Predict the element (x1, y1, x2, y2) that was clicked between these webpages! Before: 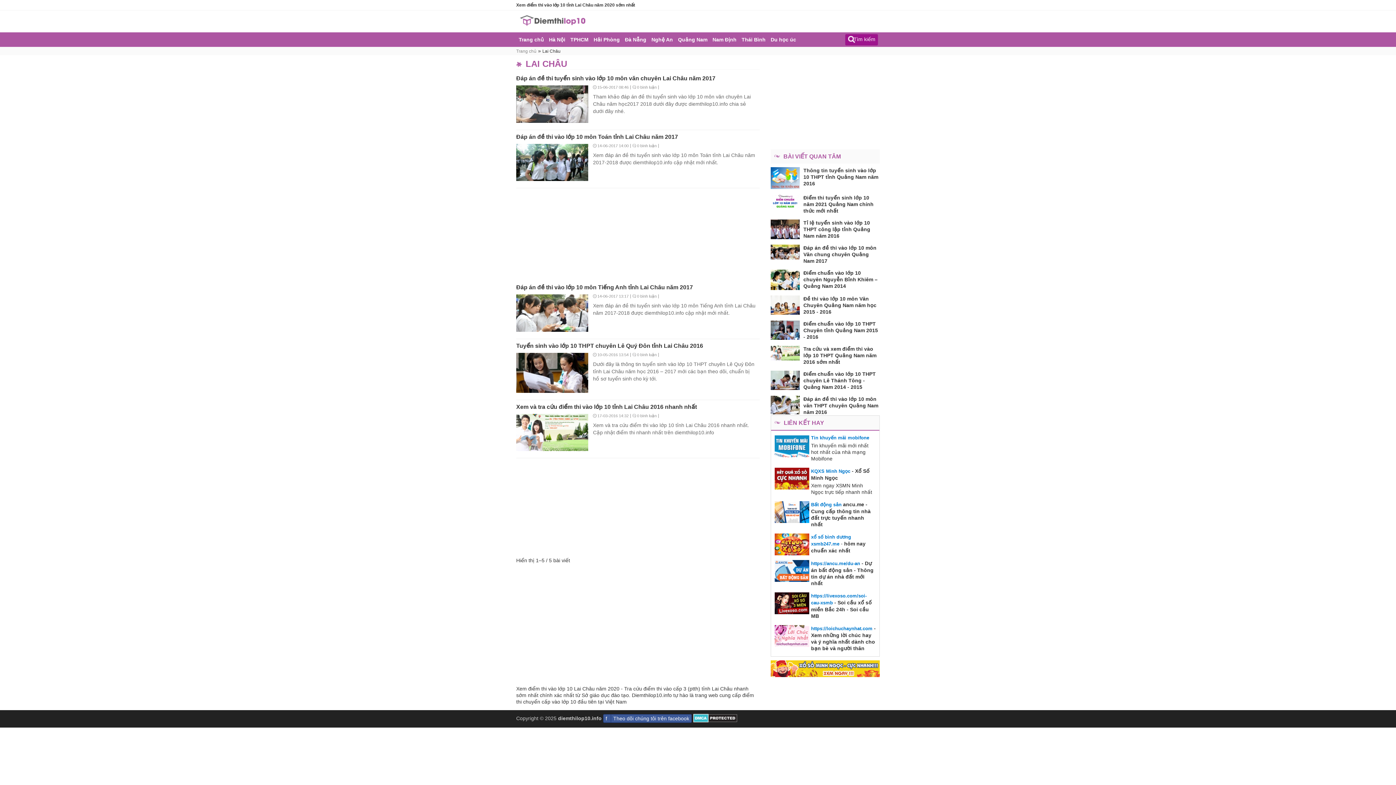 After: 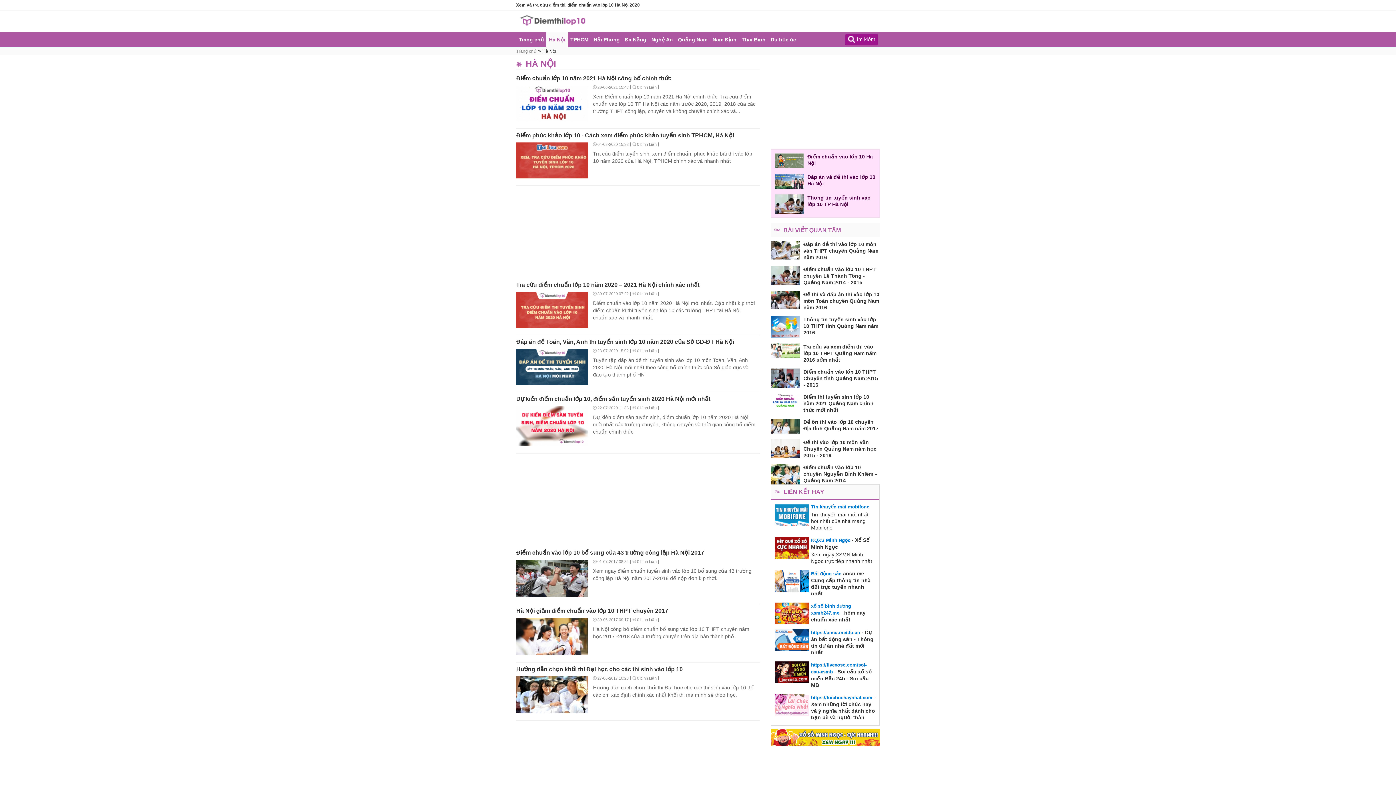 Action: label: Hà Nội bbox: (546, 32, 568, 46)